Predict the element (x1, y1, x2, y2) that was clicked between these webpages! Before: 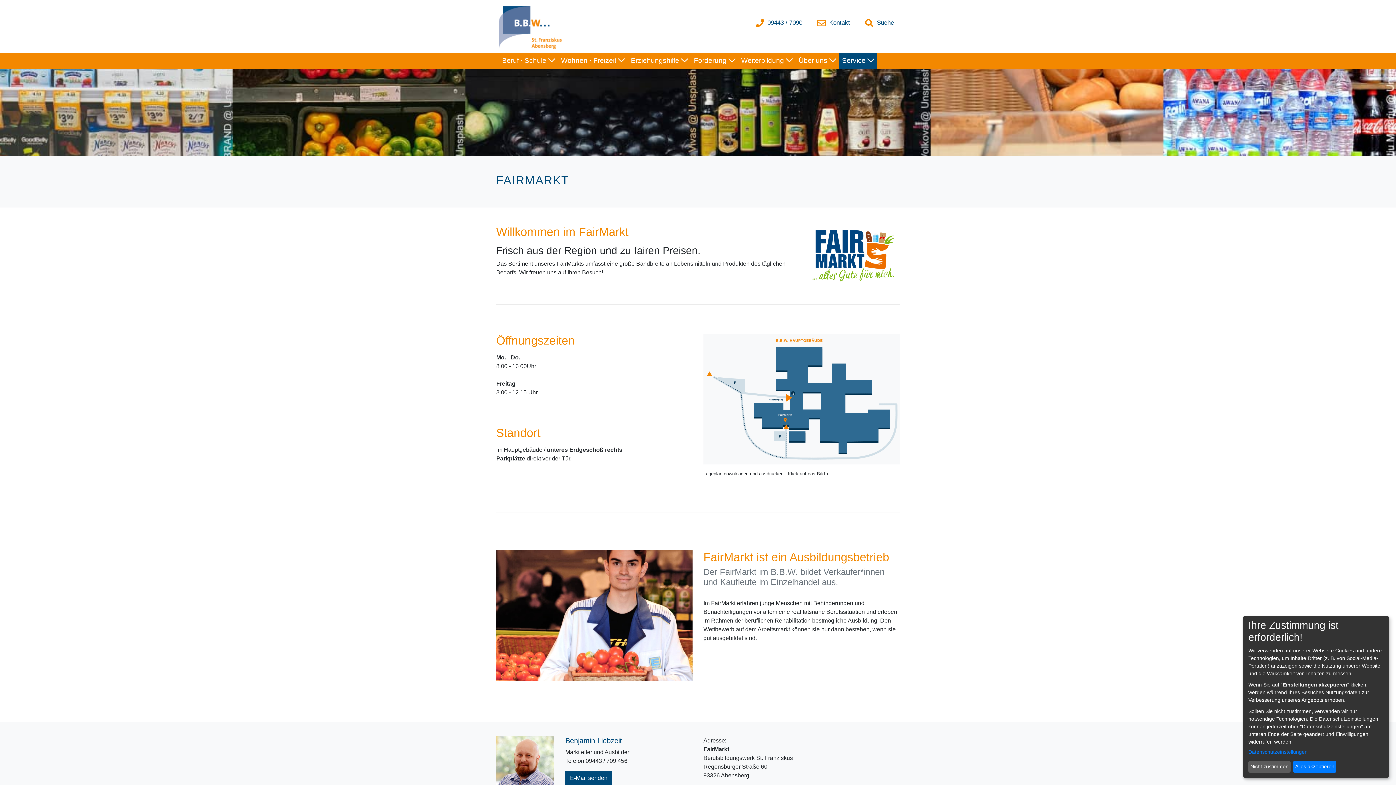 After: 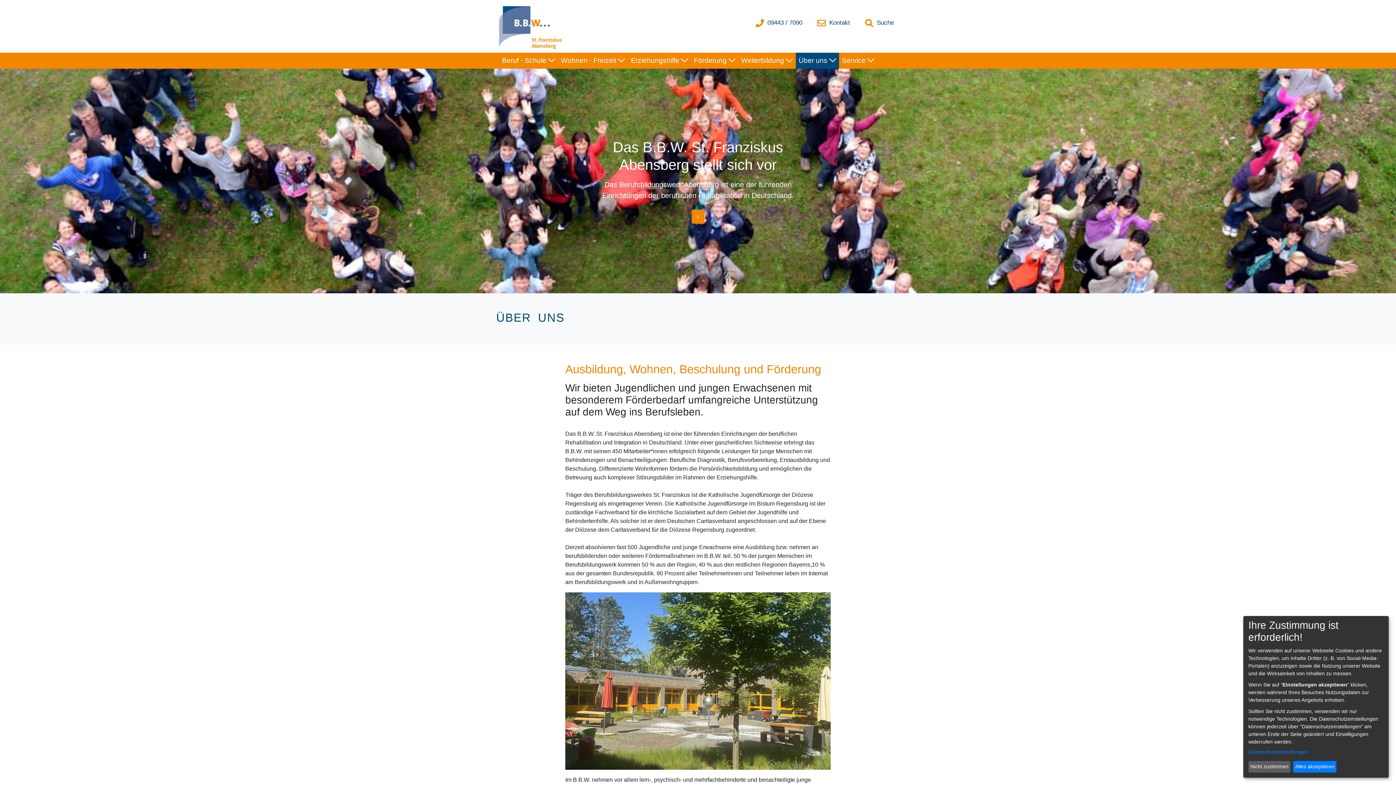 Action: label: Über uns  bbox: (795, 52, 839, 68)